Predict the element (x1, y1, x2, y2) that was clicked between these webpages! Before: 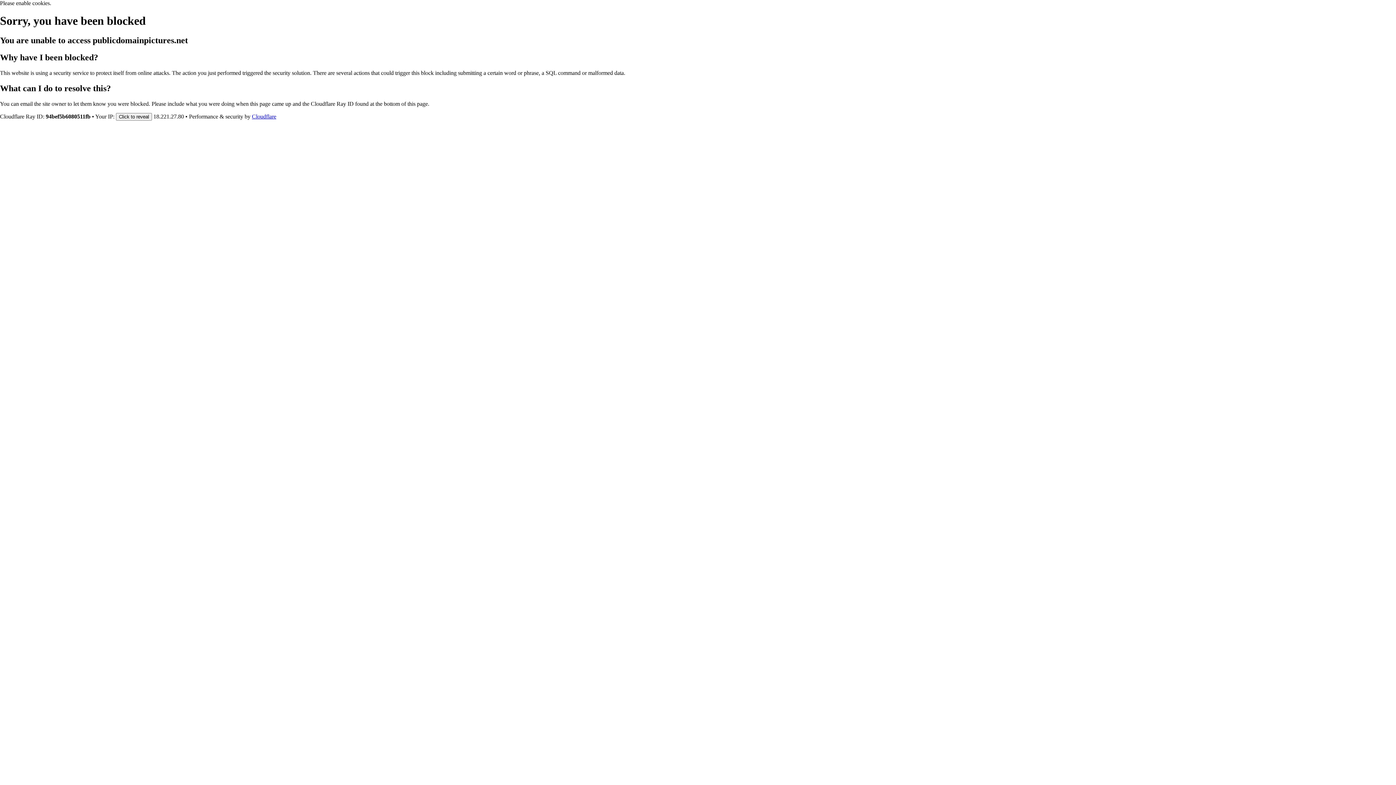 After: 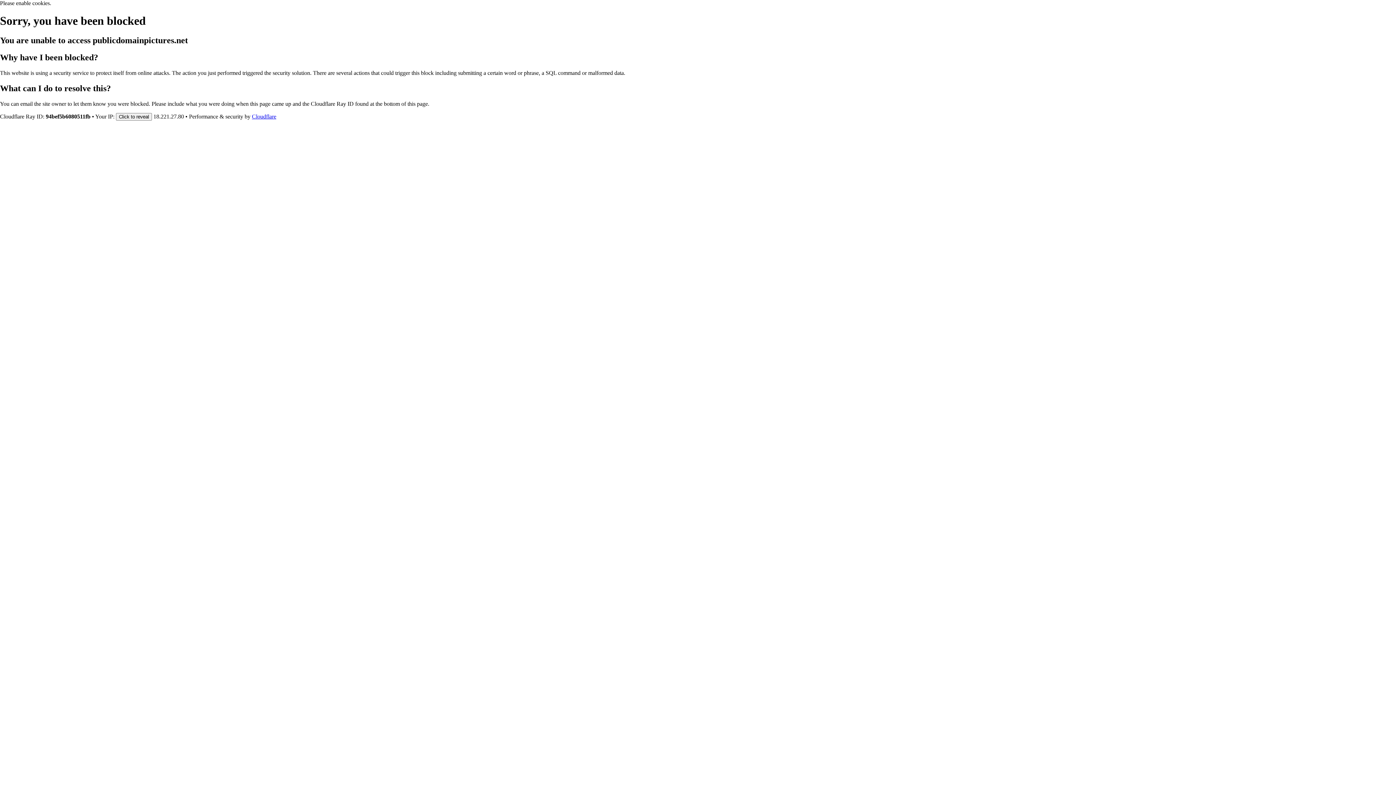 Action: bbox: (252, 113, 276, 119) label: Cloudflare